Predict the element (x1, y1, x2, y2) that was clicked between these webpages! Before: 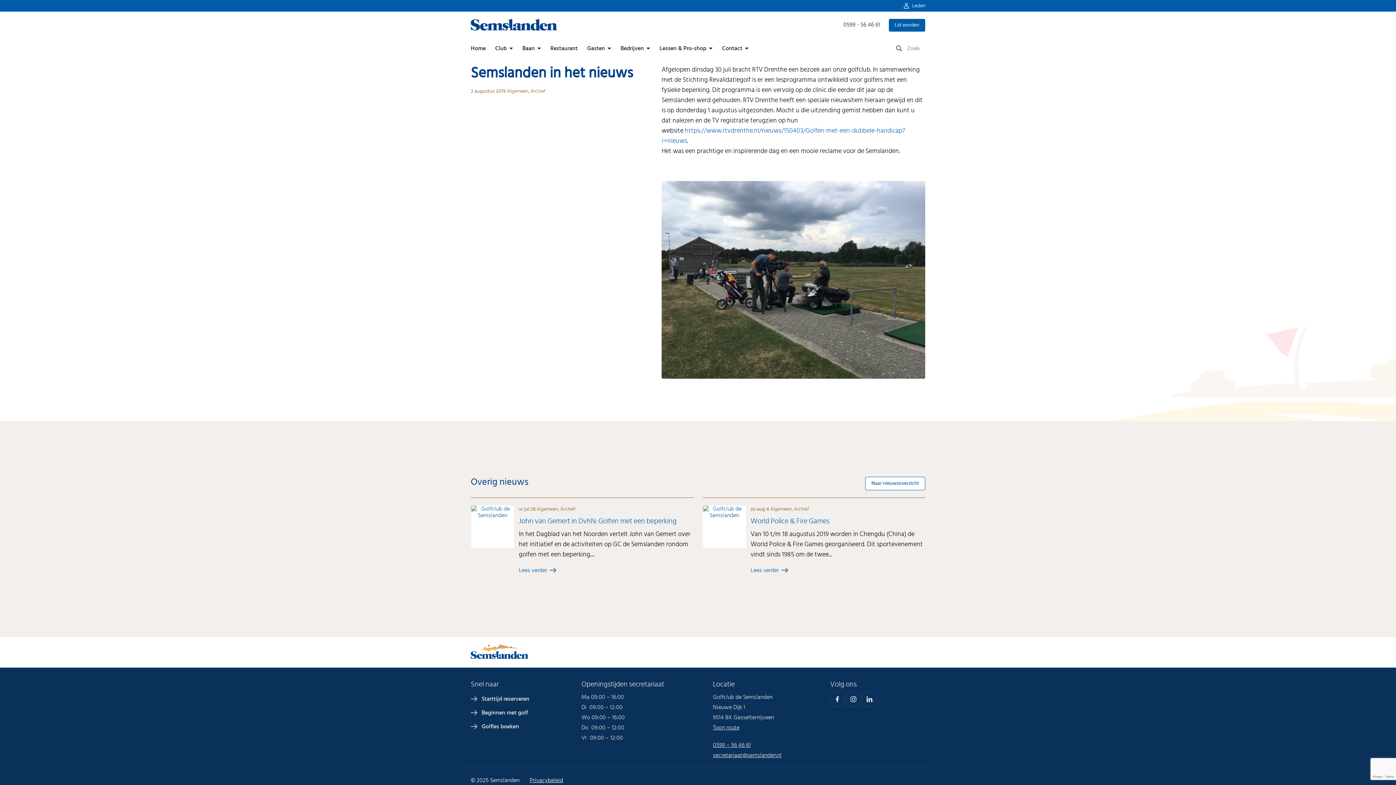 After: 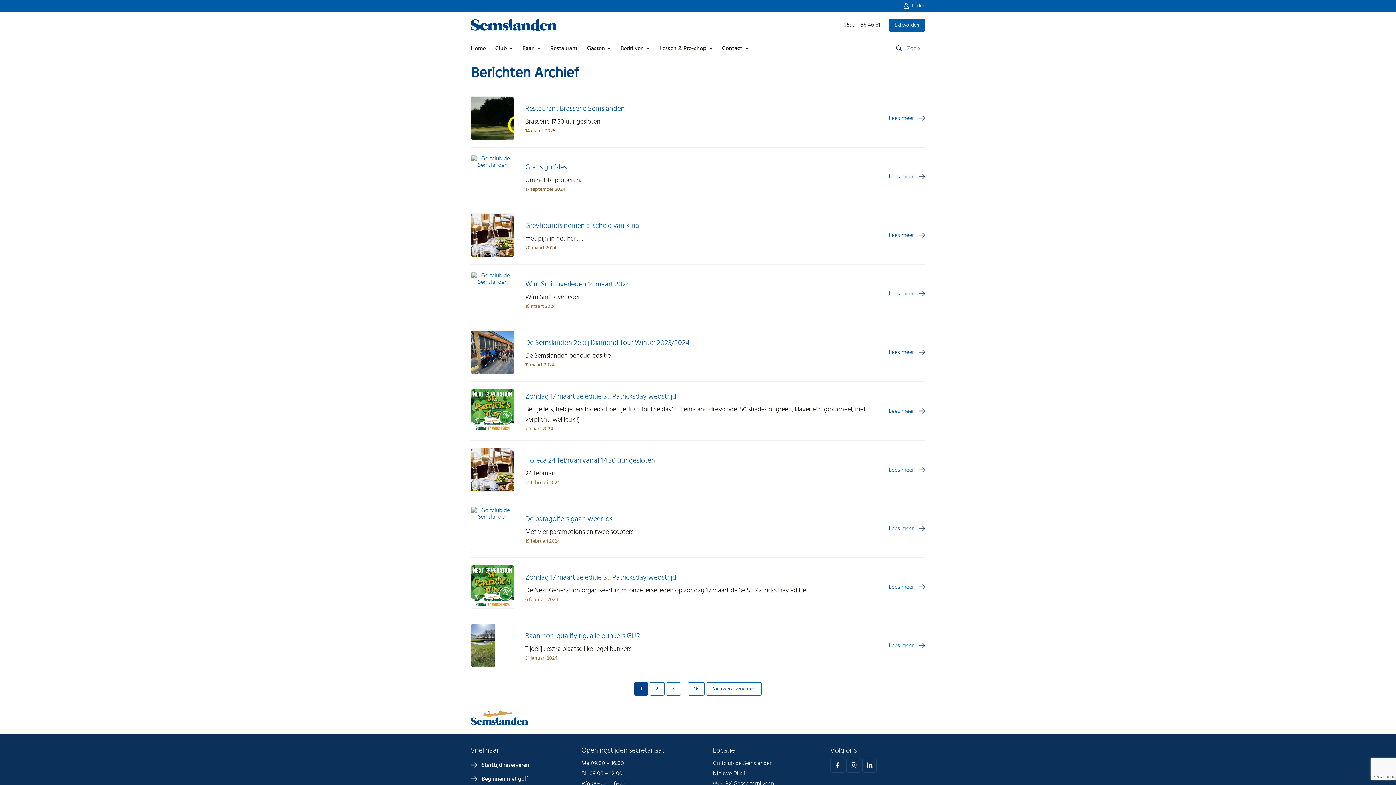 Action: bbox: (530, 88, 545, 93) label: Archief